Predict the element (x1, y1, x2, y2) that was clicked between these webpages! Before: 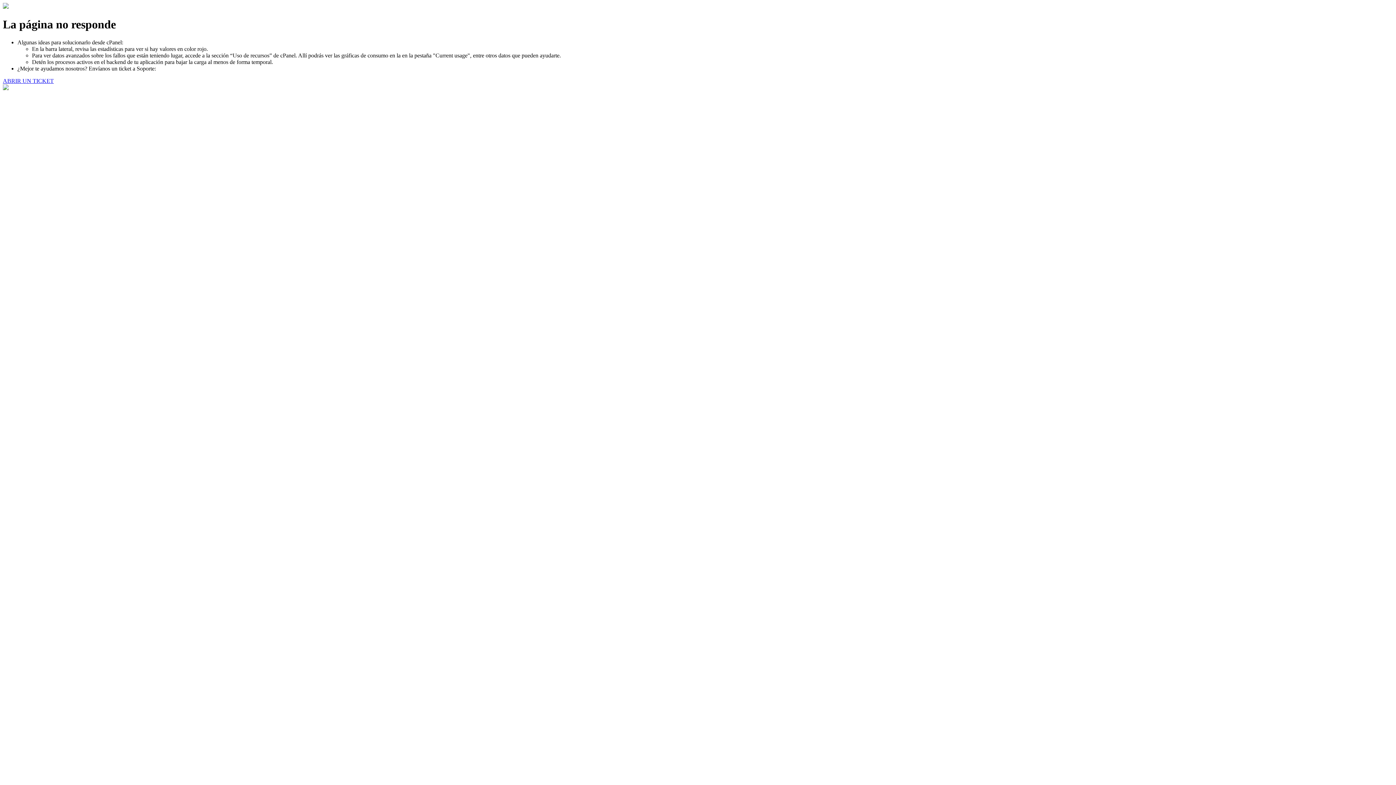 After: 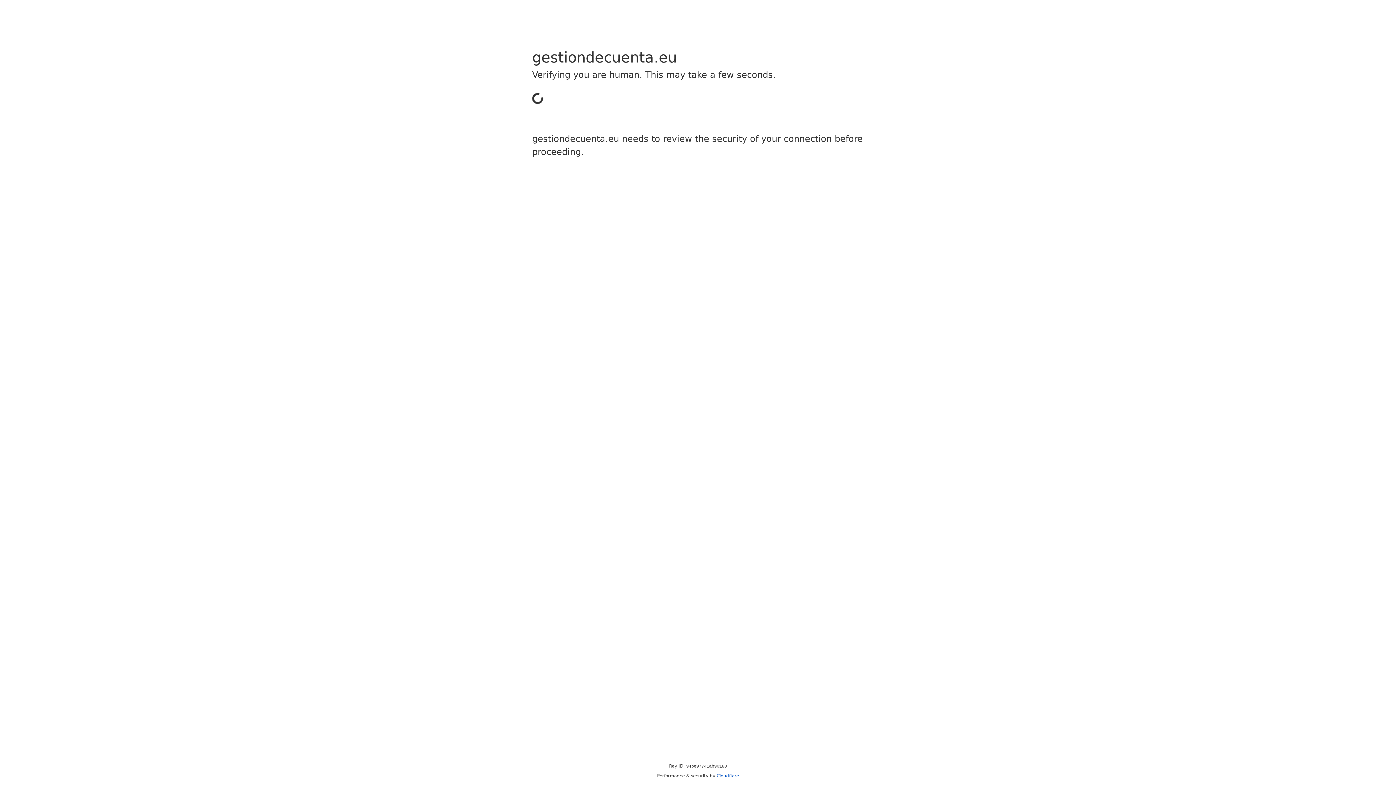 Action: bbox: (2, 77, 53, 83) label: ABRIR UN TICKET